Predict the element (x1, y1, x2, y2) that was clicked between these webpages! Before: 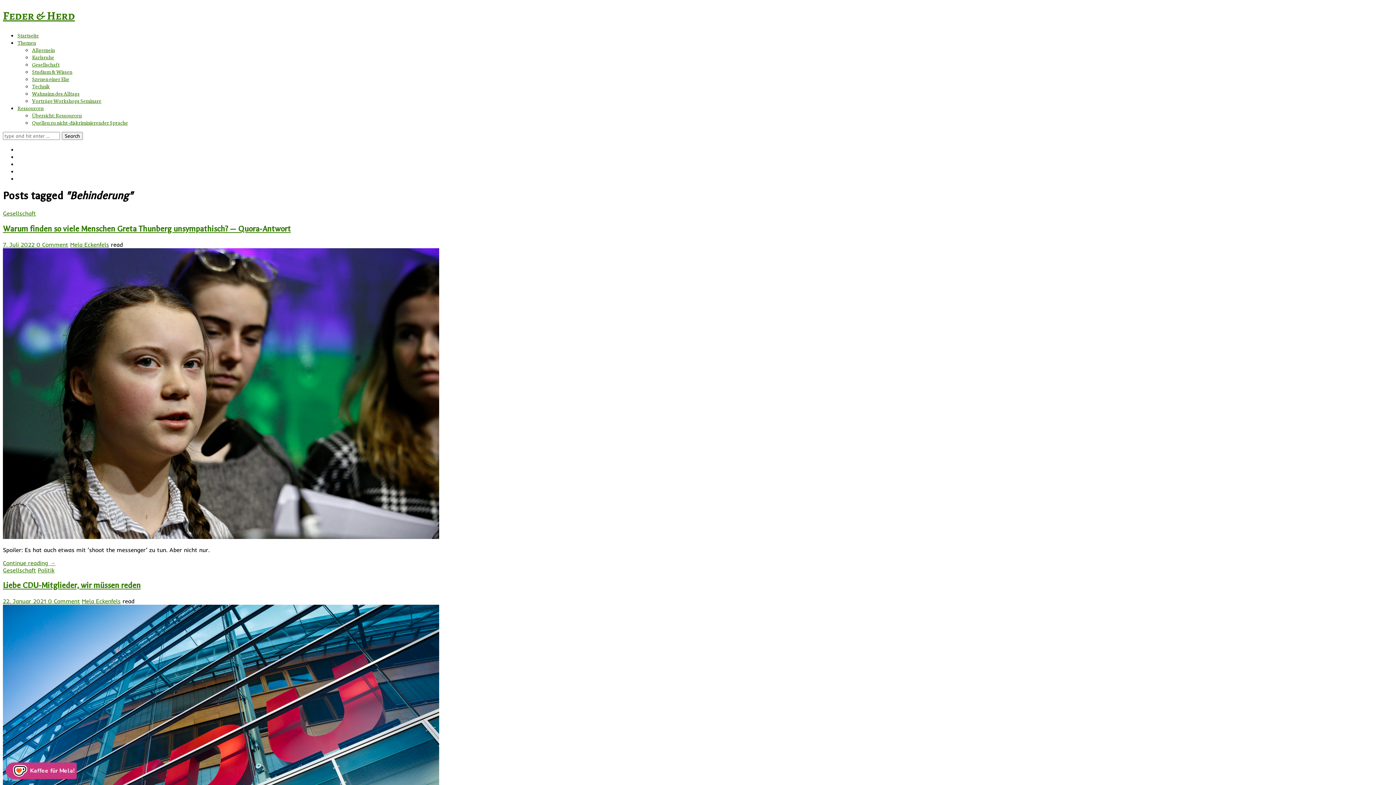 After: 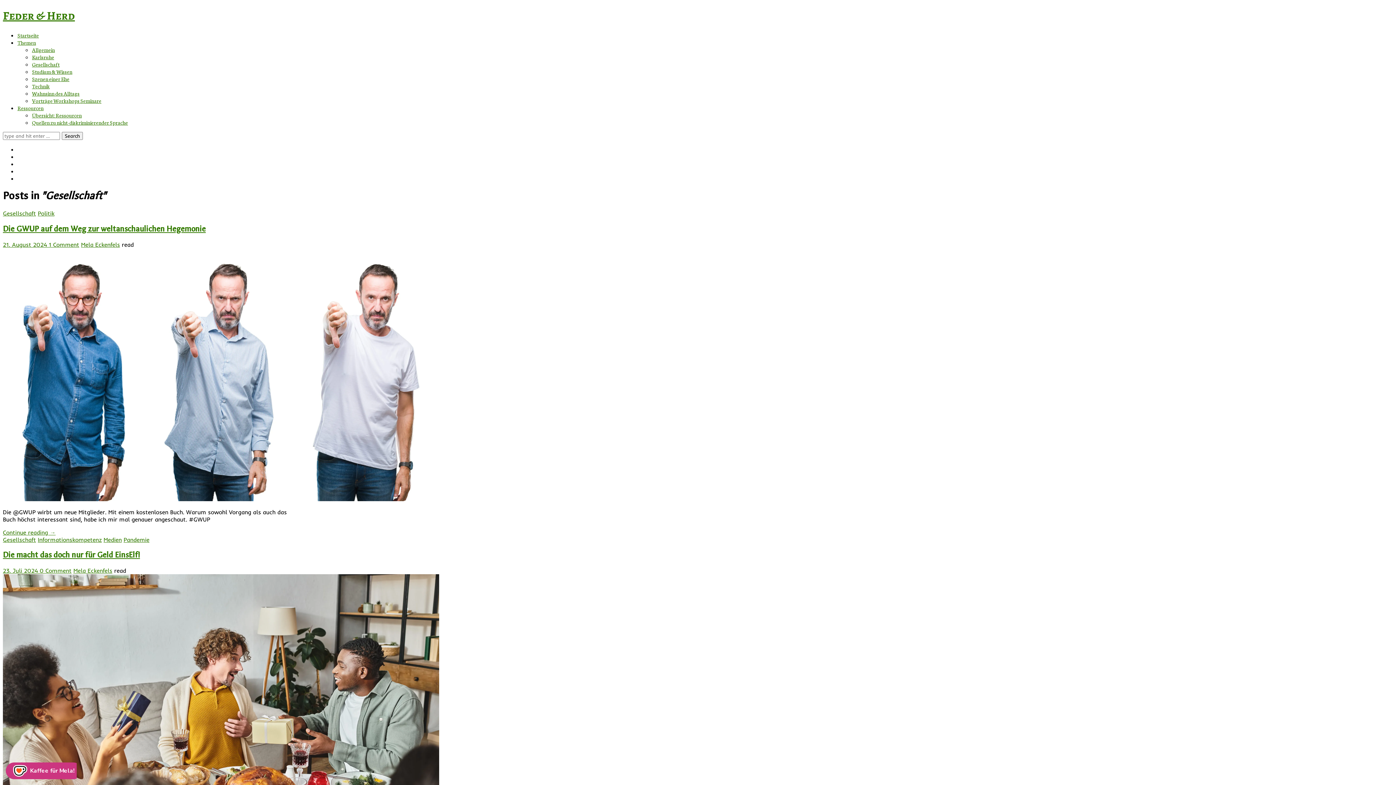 Action: label: Gesellschaft bbox: (2, 209, 36, 217)